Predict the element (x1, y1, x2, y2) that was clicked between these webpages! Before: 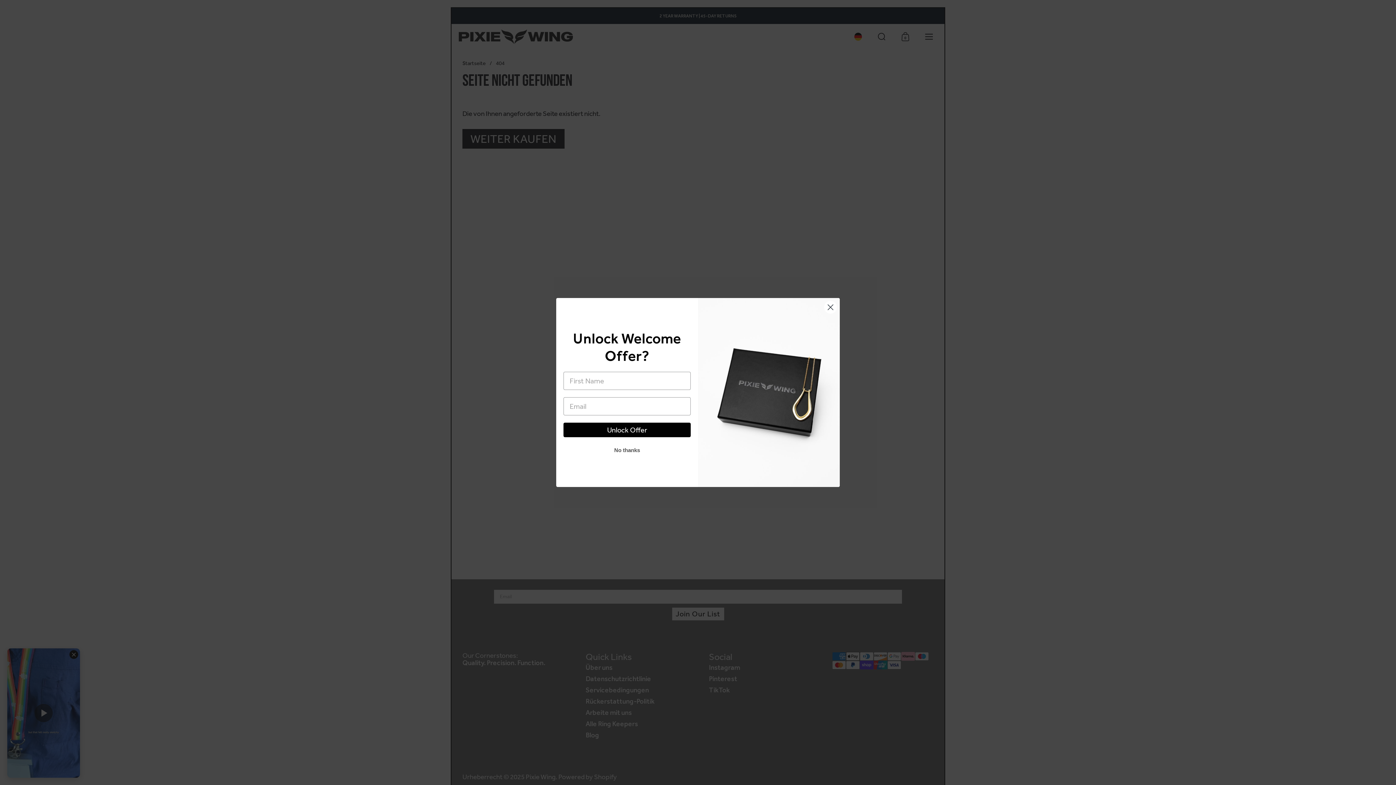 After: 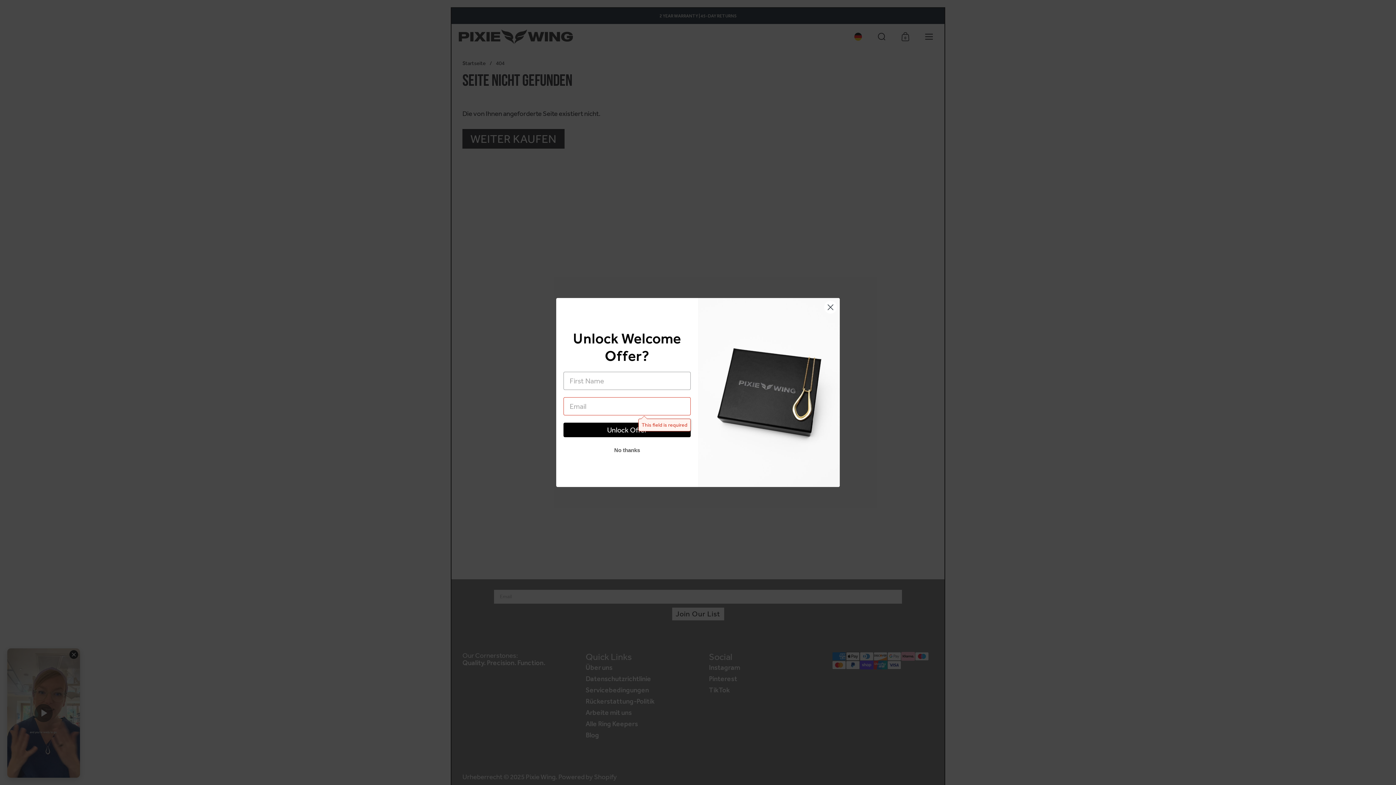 Action: label: Unlock Offer bbox: (563, 422, 690, 437)